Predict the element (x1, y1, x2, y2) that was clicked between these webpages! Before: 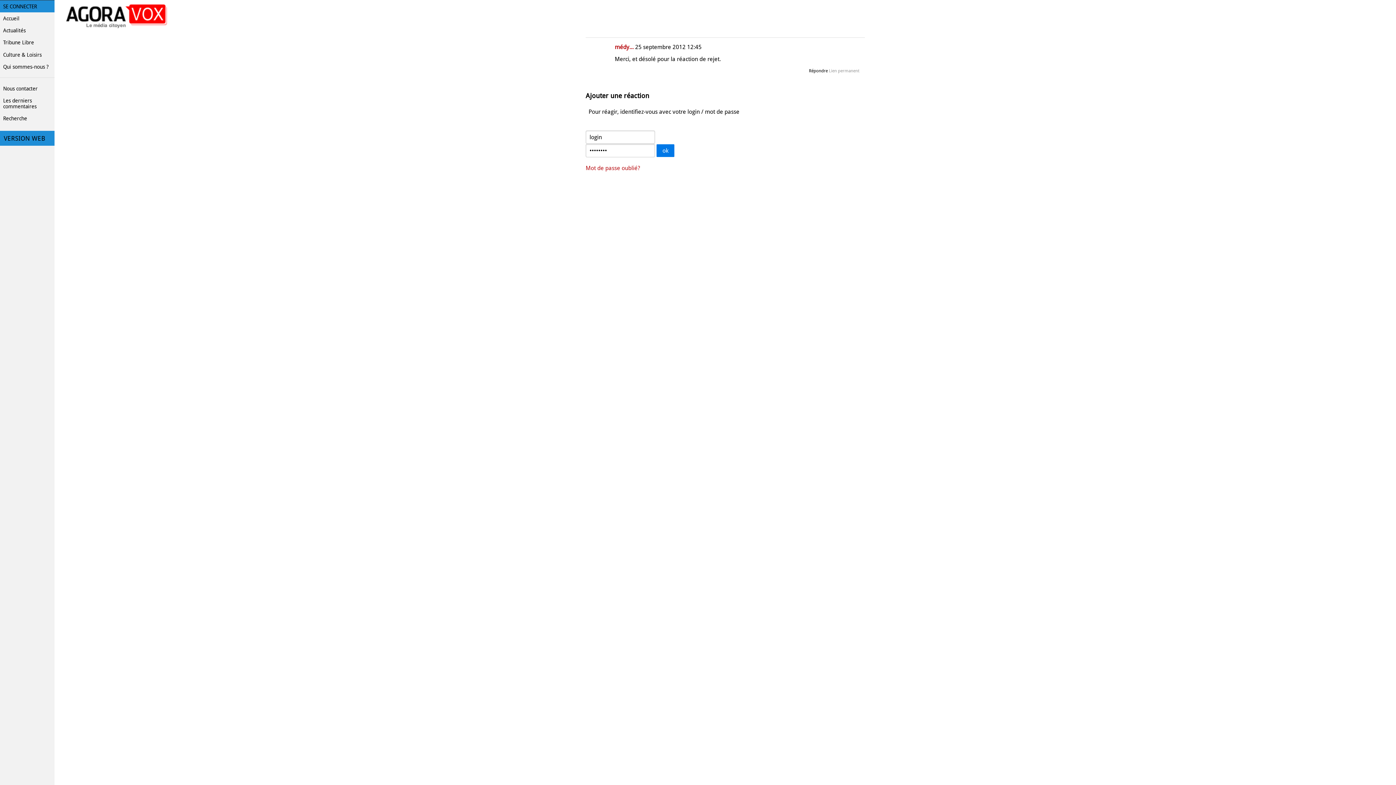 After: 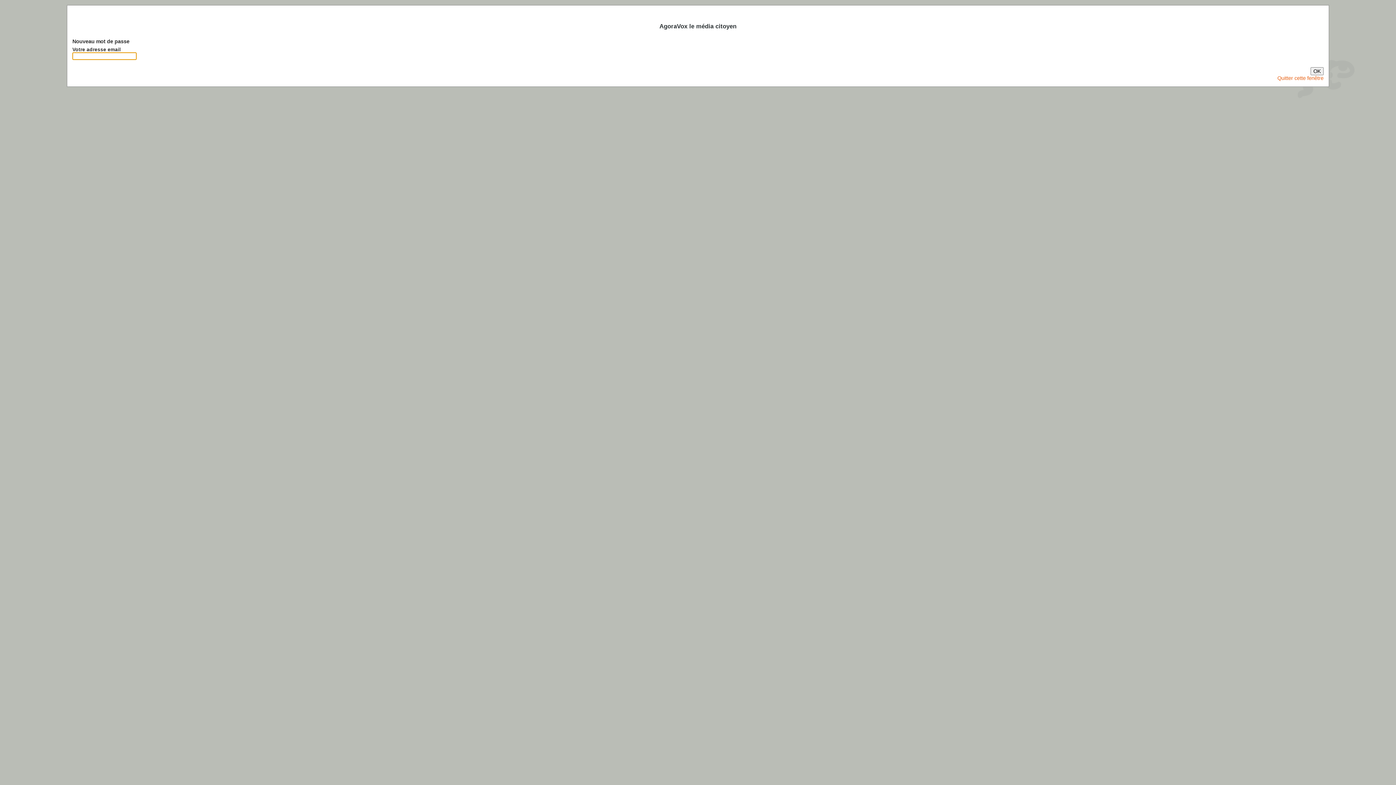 Action: label: Mot de passe oublié? bbox: (585, 164, 640, 171)